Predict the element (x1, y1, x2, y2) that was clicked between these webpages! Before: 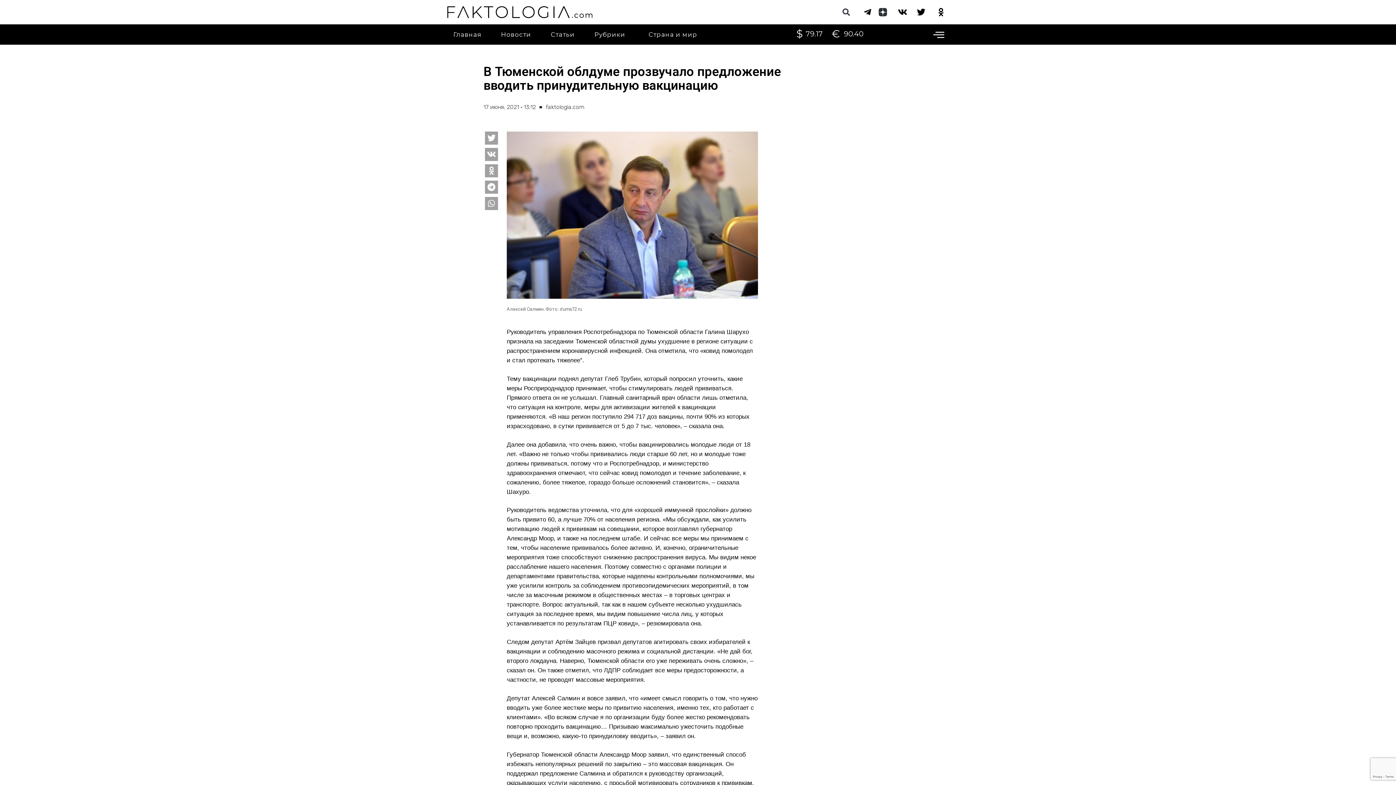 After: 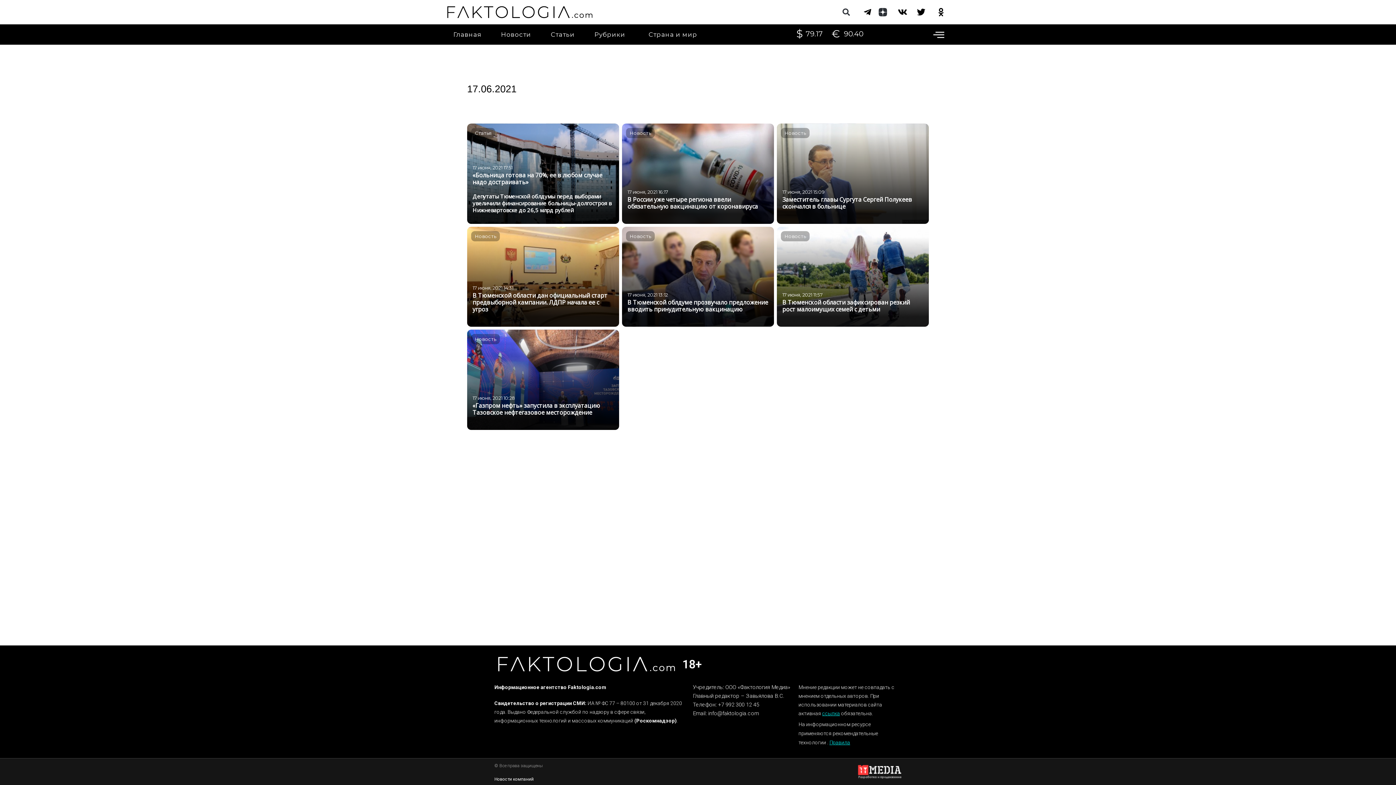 Action: label: 17 июня, 2021 · 13:12 bbox: (483, 102, 536, 111)